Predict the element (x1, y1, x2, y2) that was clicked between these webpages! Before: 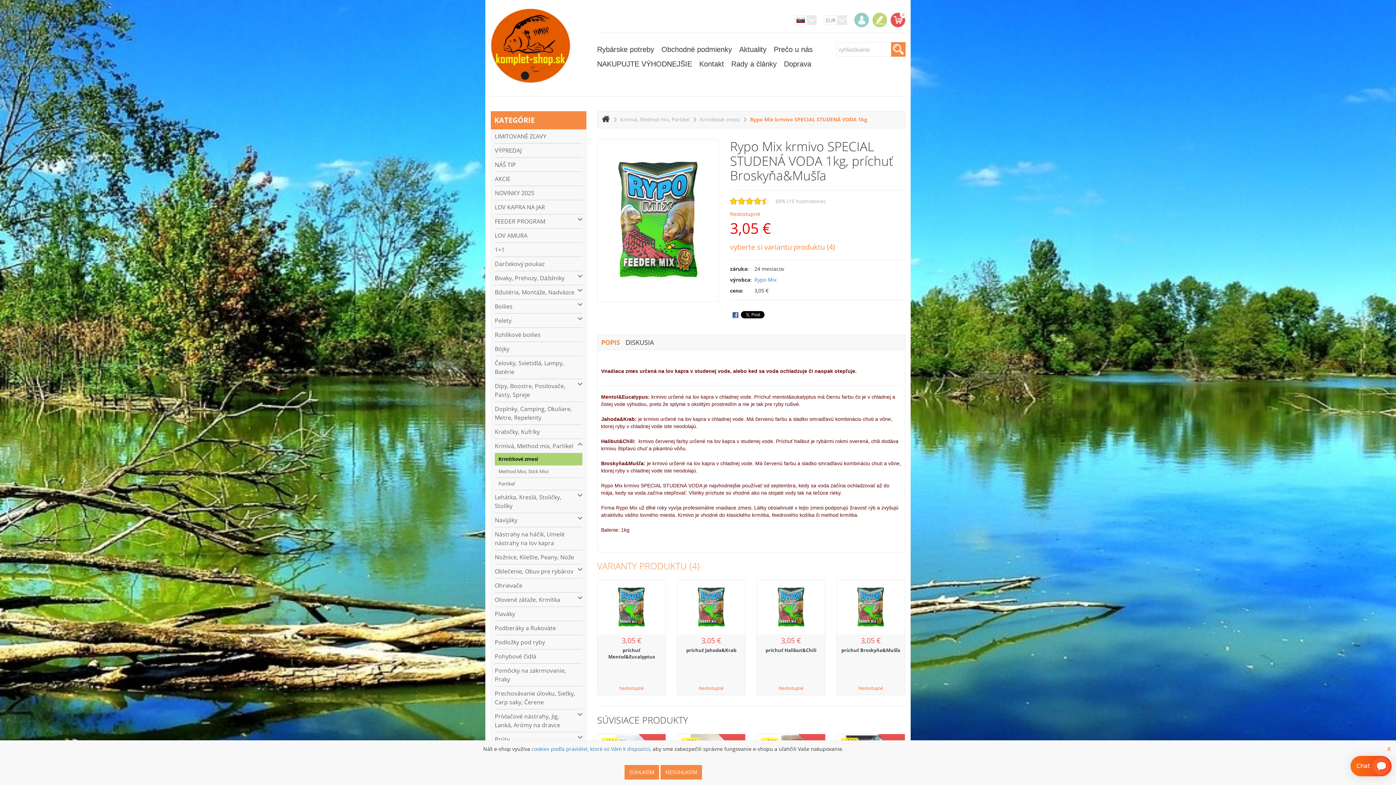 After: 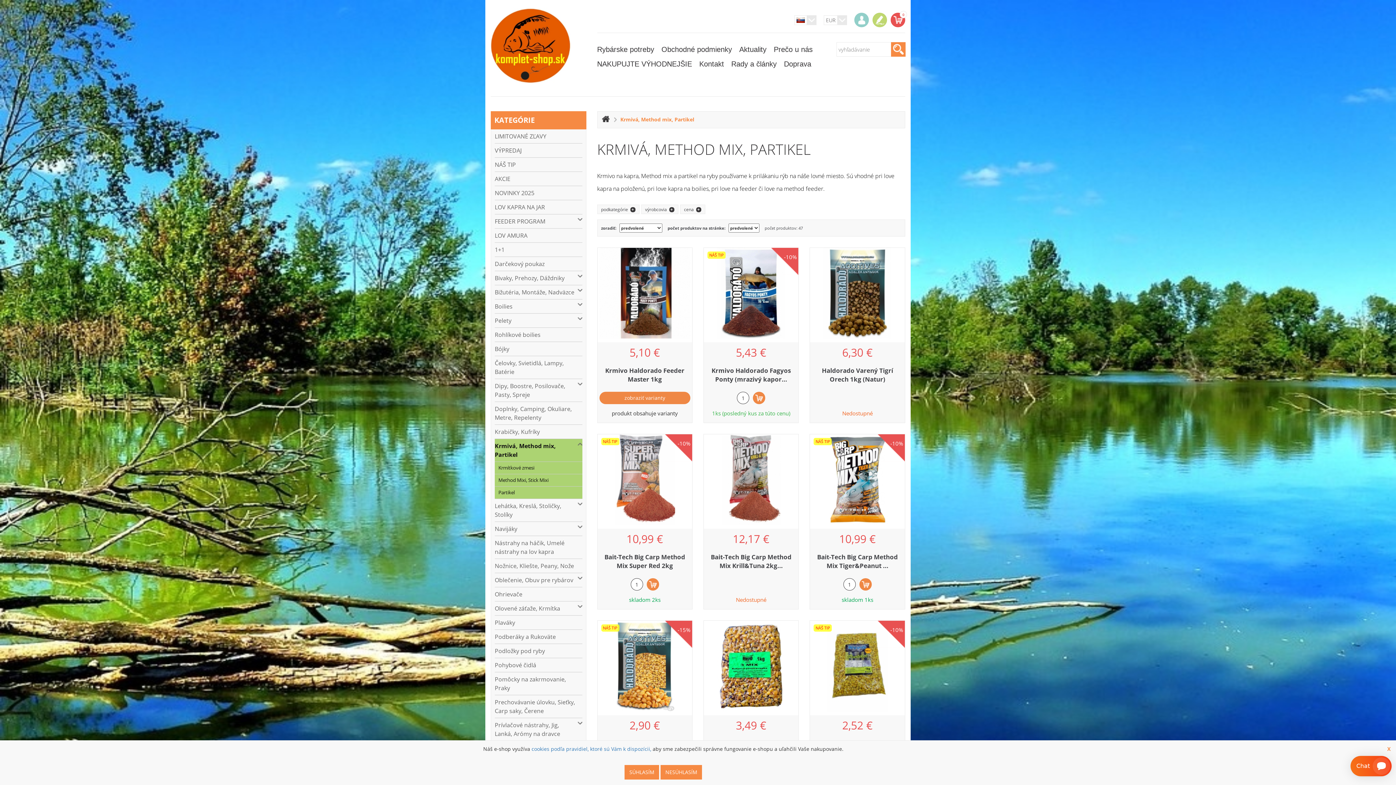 Action: label: Krmivá, Method mix, Partikel bbox: (494, 439, 582, 453)